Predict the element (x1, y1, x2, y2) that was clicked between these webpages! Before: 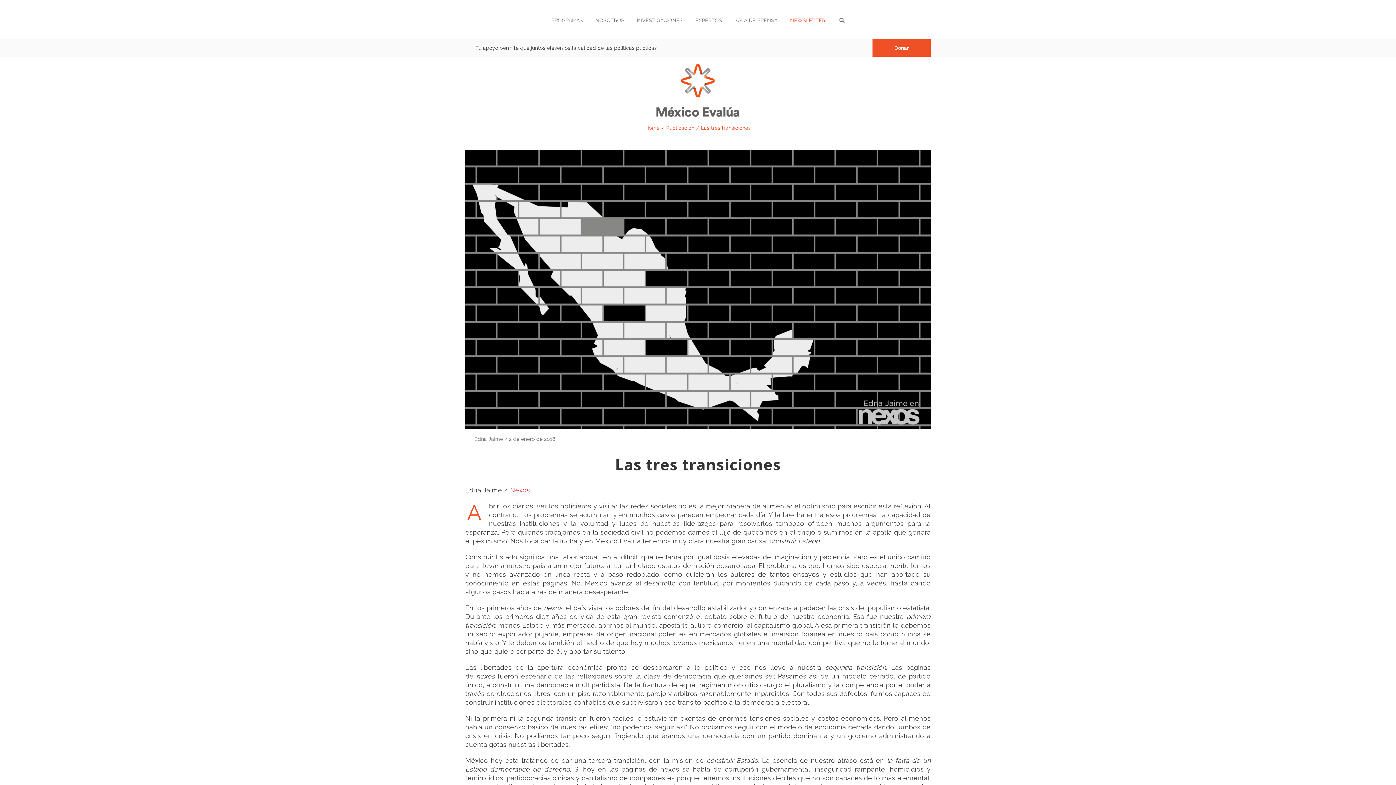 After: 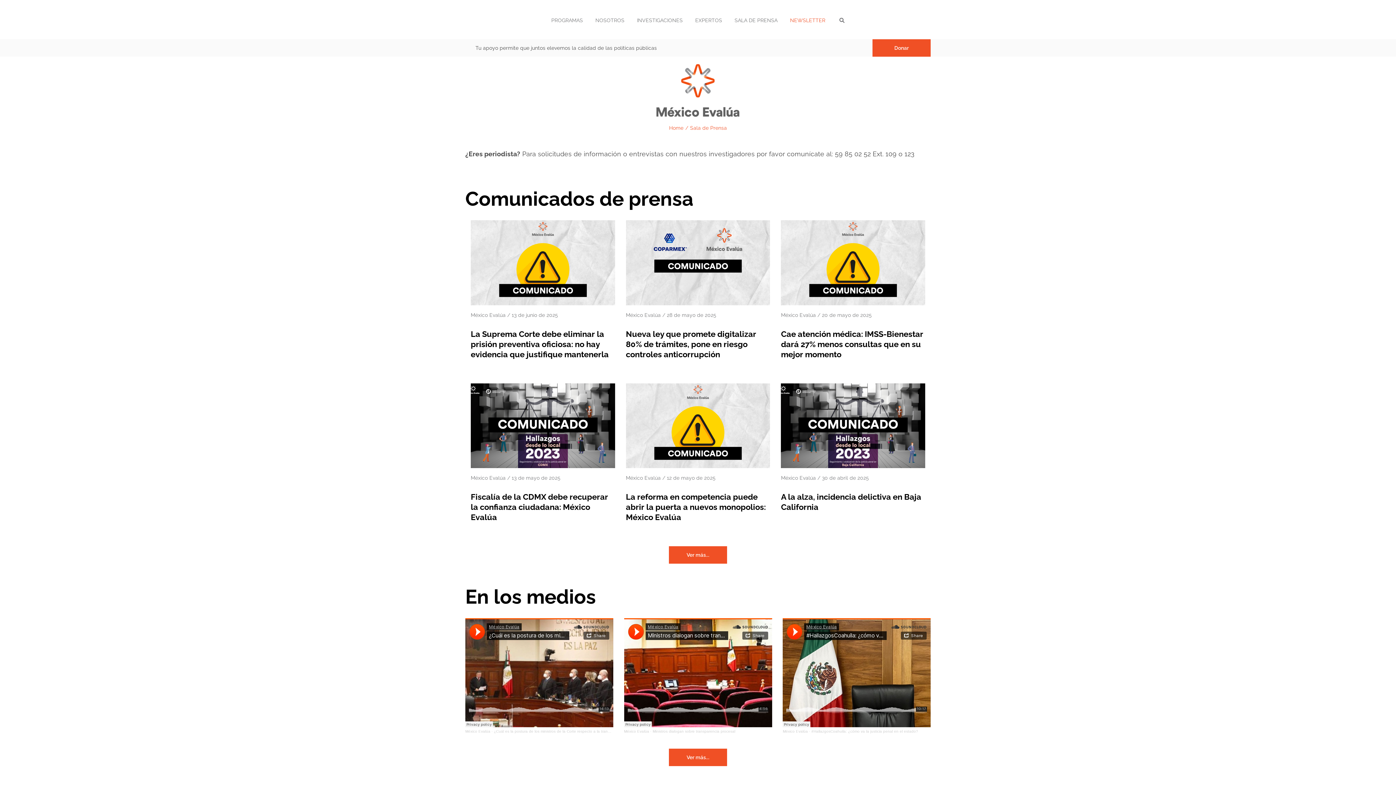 Action: bbox: (729, 17, 783, 23) label: SALA DE PRENSA